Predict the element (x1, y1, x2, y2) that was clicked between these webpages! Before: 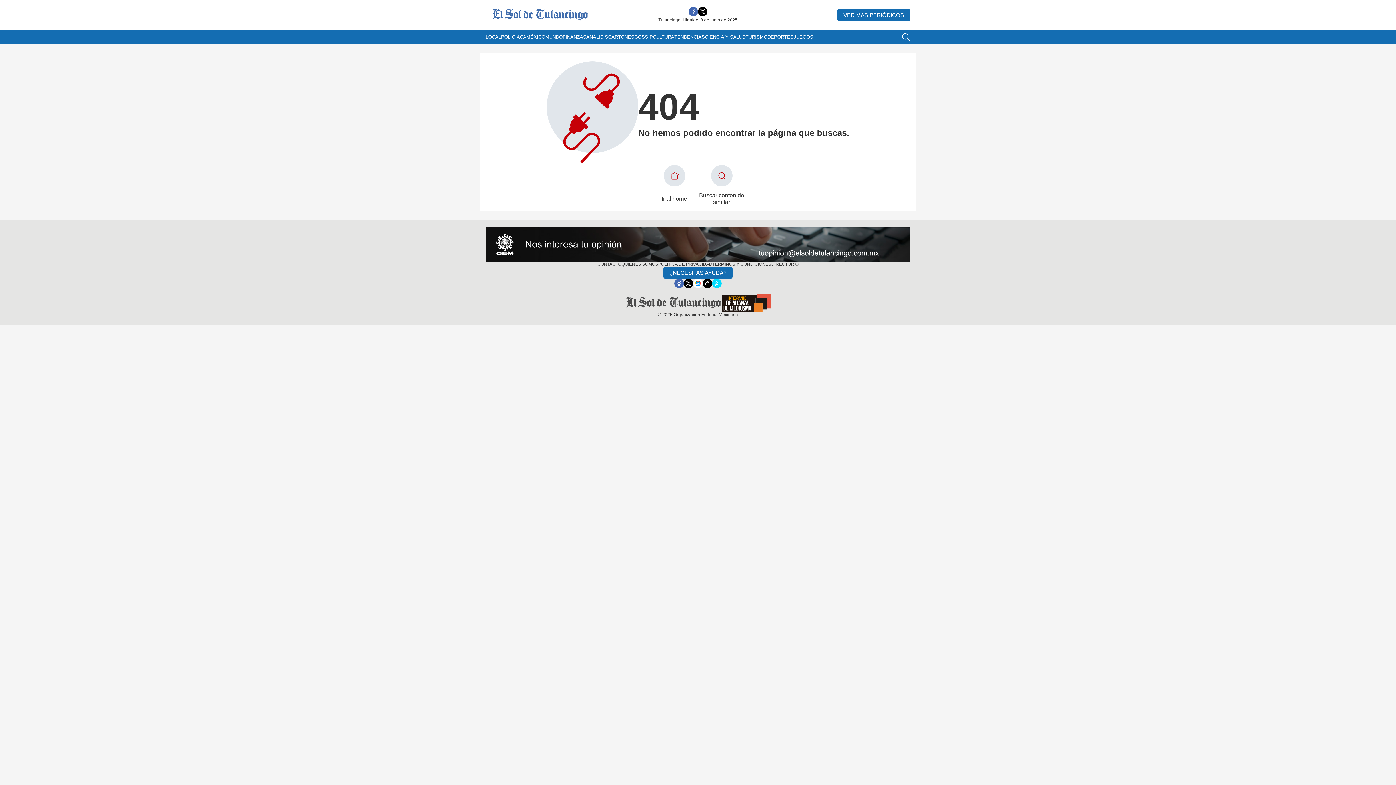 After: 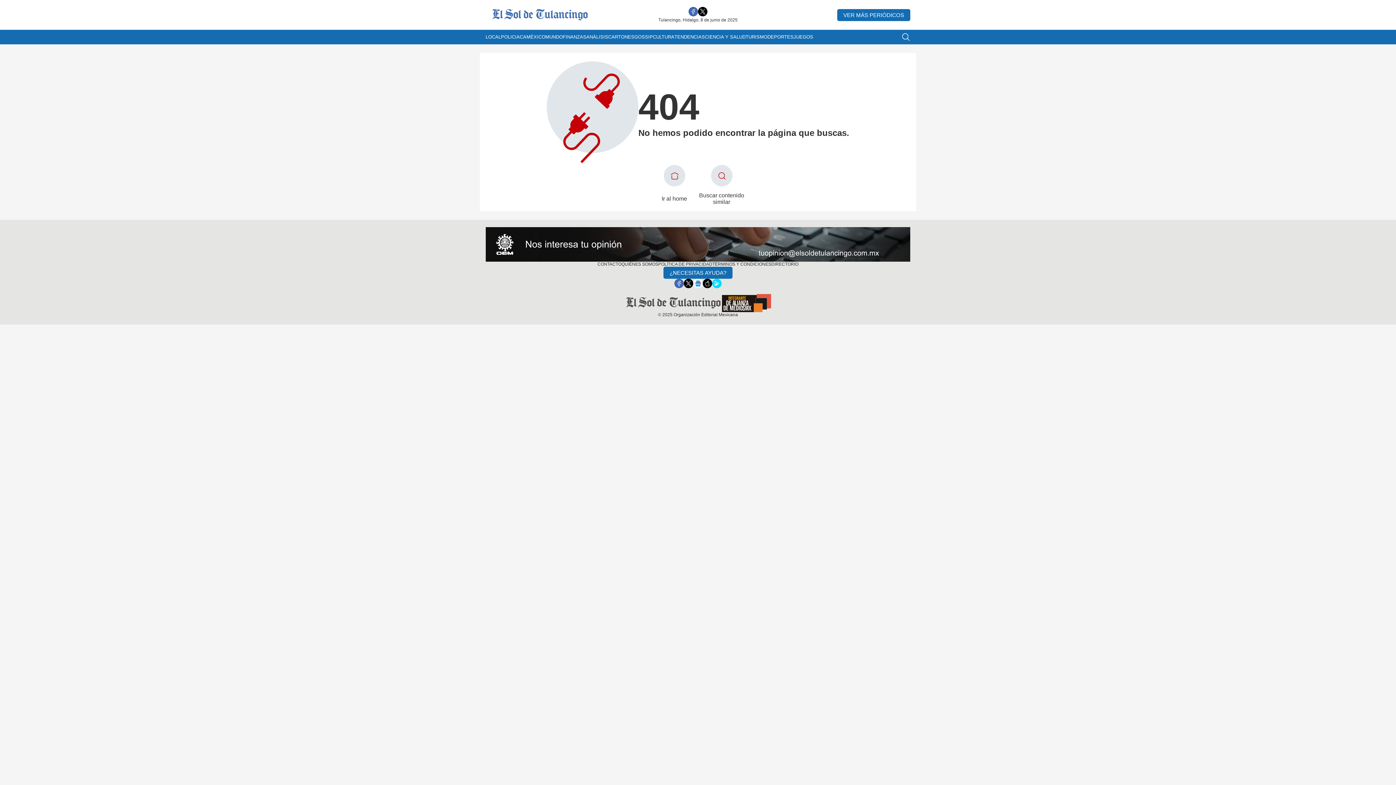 Action: bbox: (702, 278, 712, 288)